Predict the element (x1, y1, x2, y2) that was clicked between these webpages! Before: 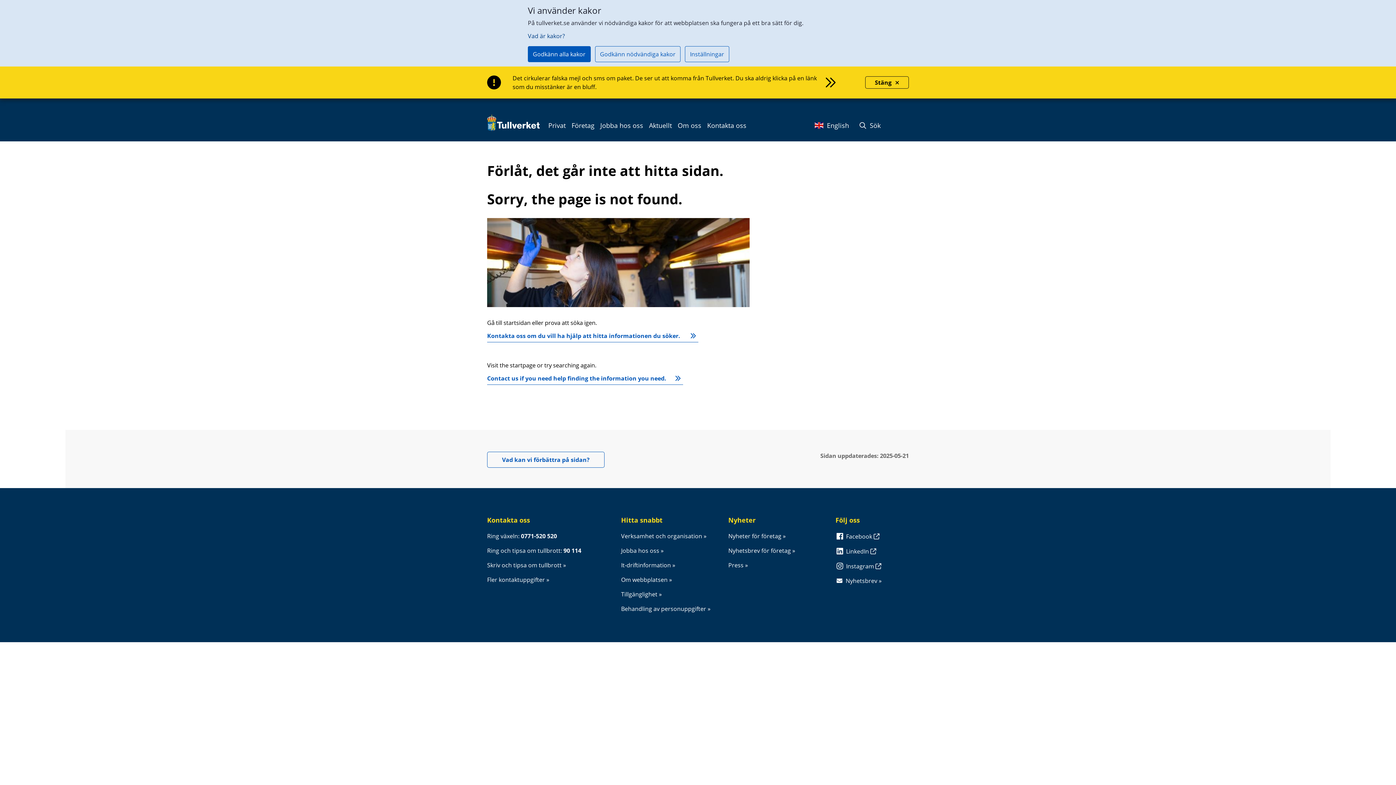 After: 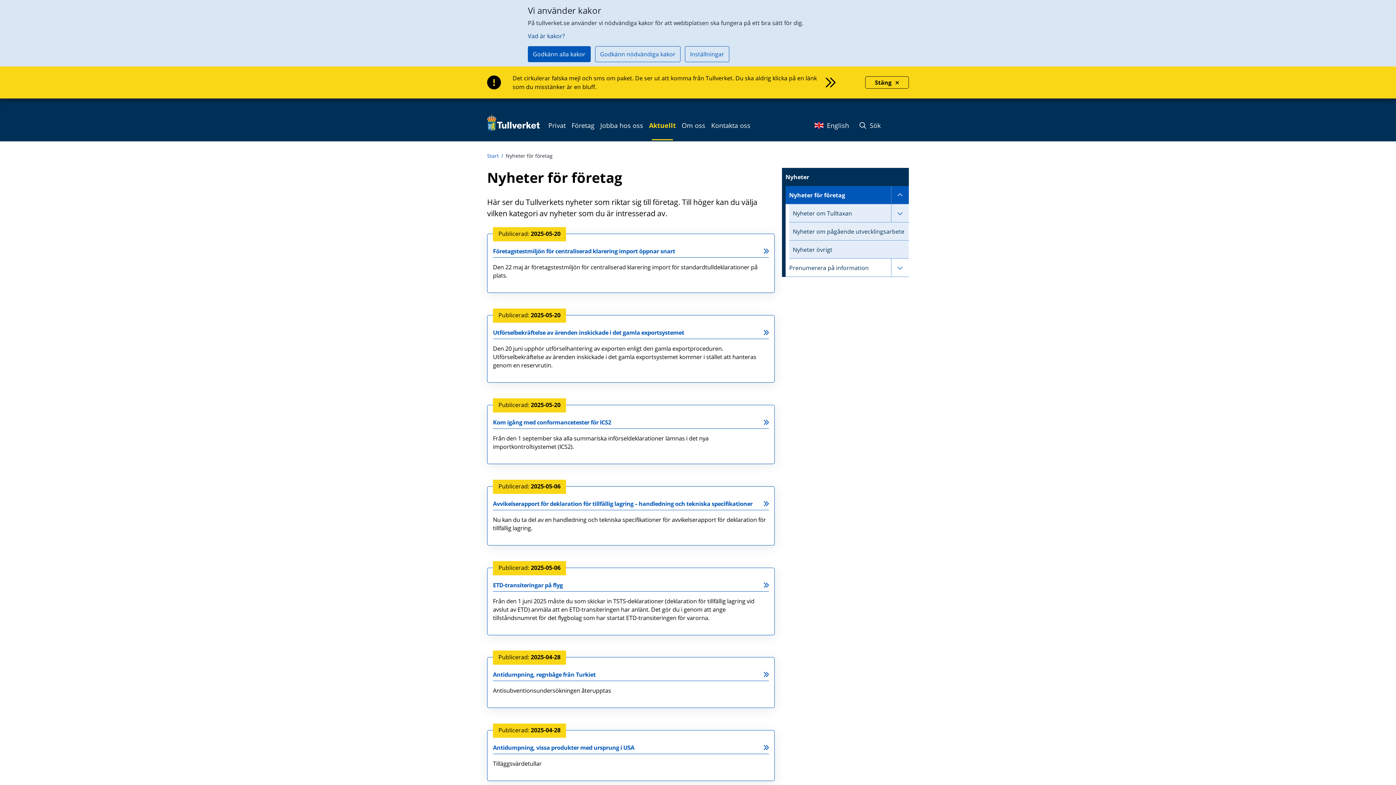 Action: bbox: (728, 532, 785, 540) label: Nyheter för företag